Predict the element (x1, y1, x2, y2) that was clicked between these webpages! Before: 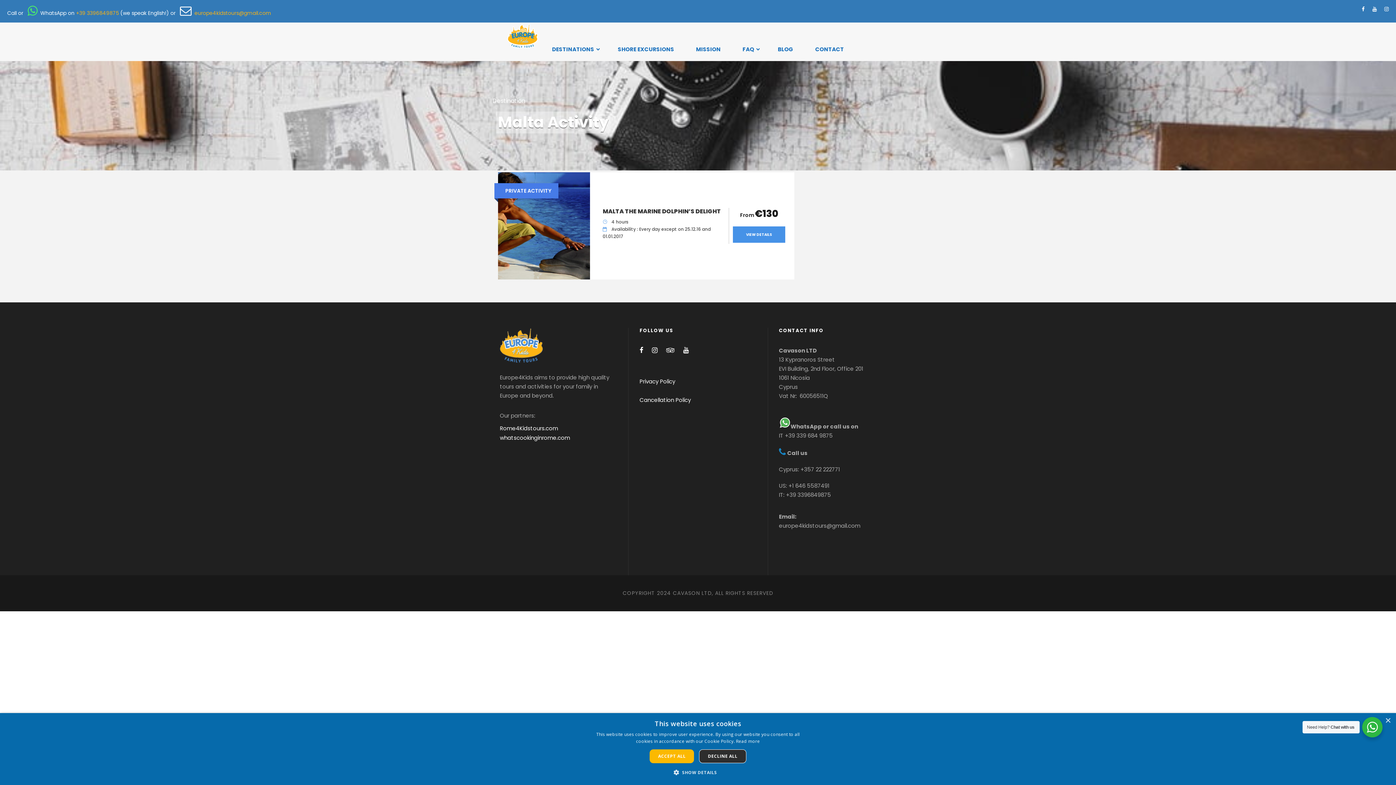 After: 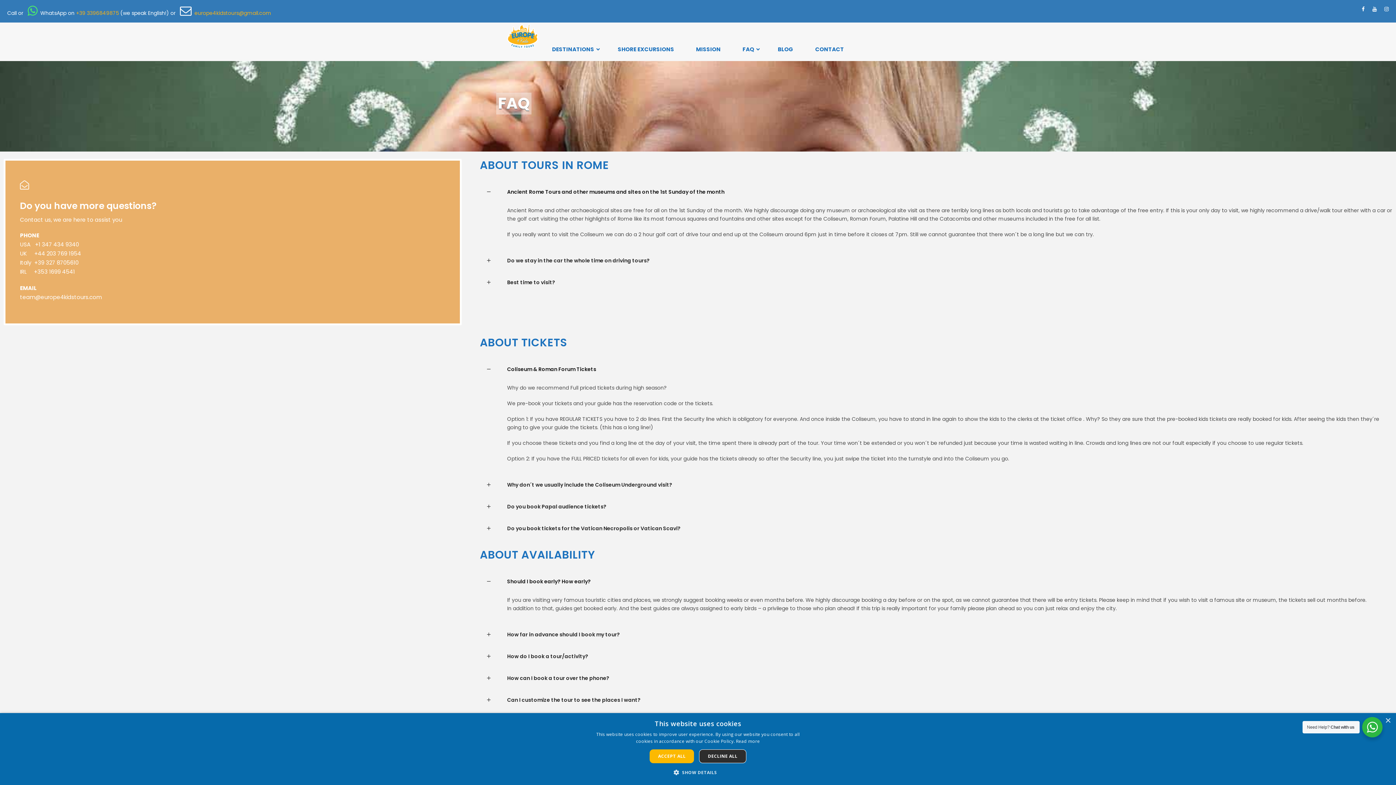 Action: bbox: (735, 41, 763, 57) label: FAQ